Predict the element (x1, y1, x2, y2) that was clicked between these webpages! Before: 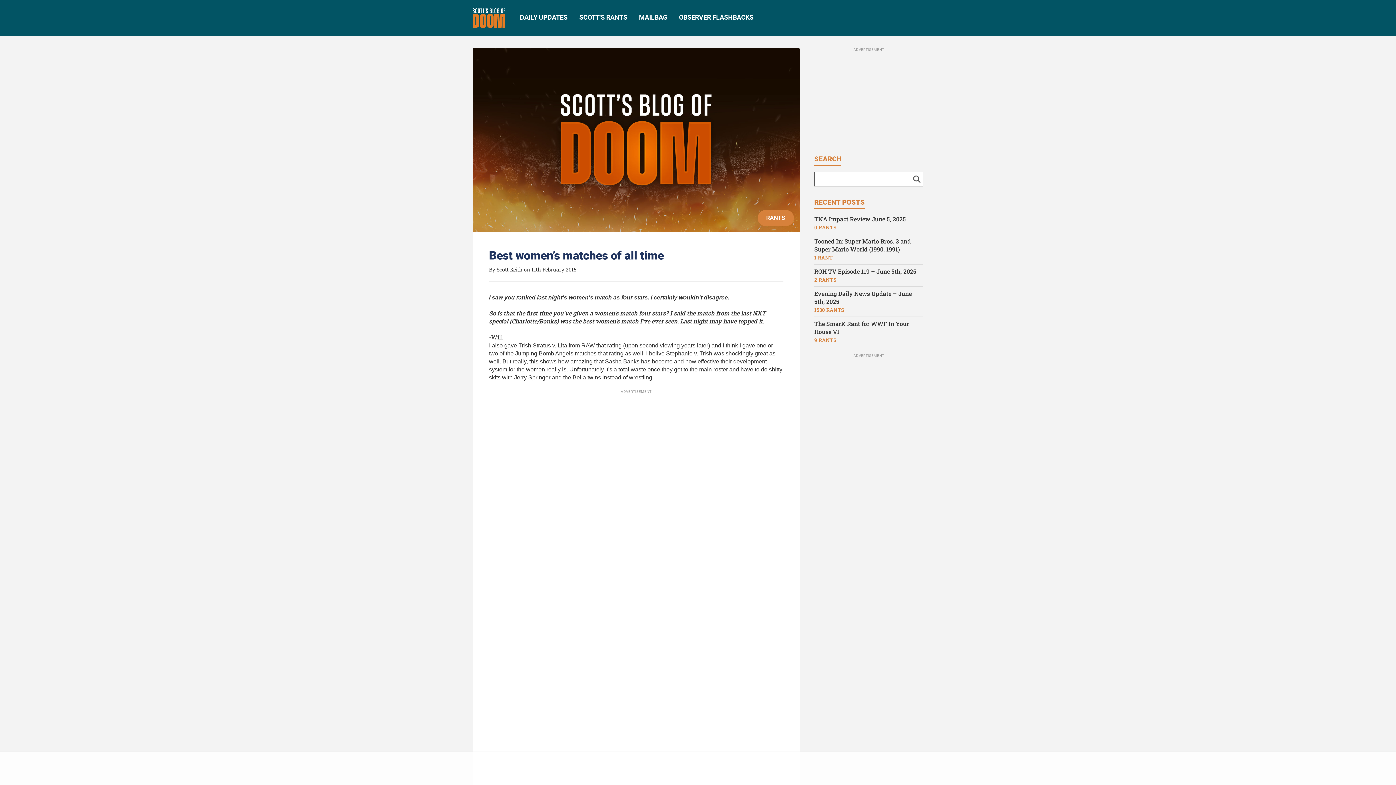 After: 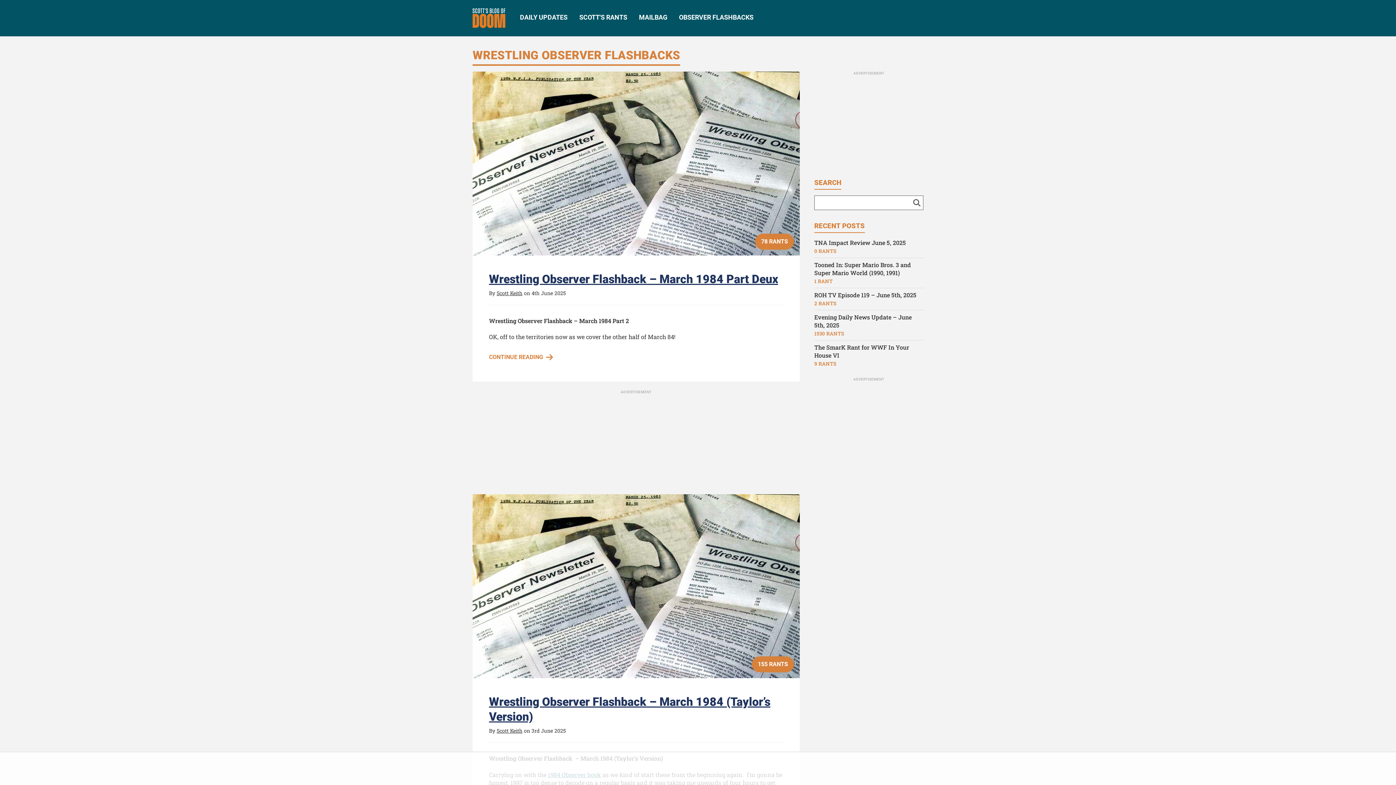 Action: bbox: (673, 0, 759, 36) label: OBSERVER FLASHBACKS